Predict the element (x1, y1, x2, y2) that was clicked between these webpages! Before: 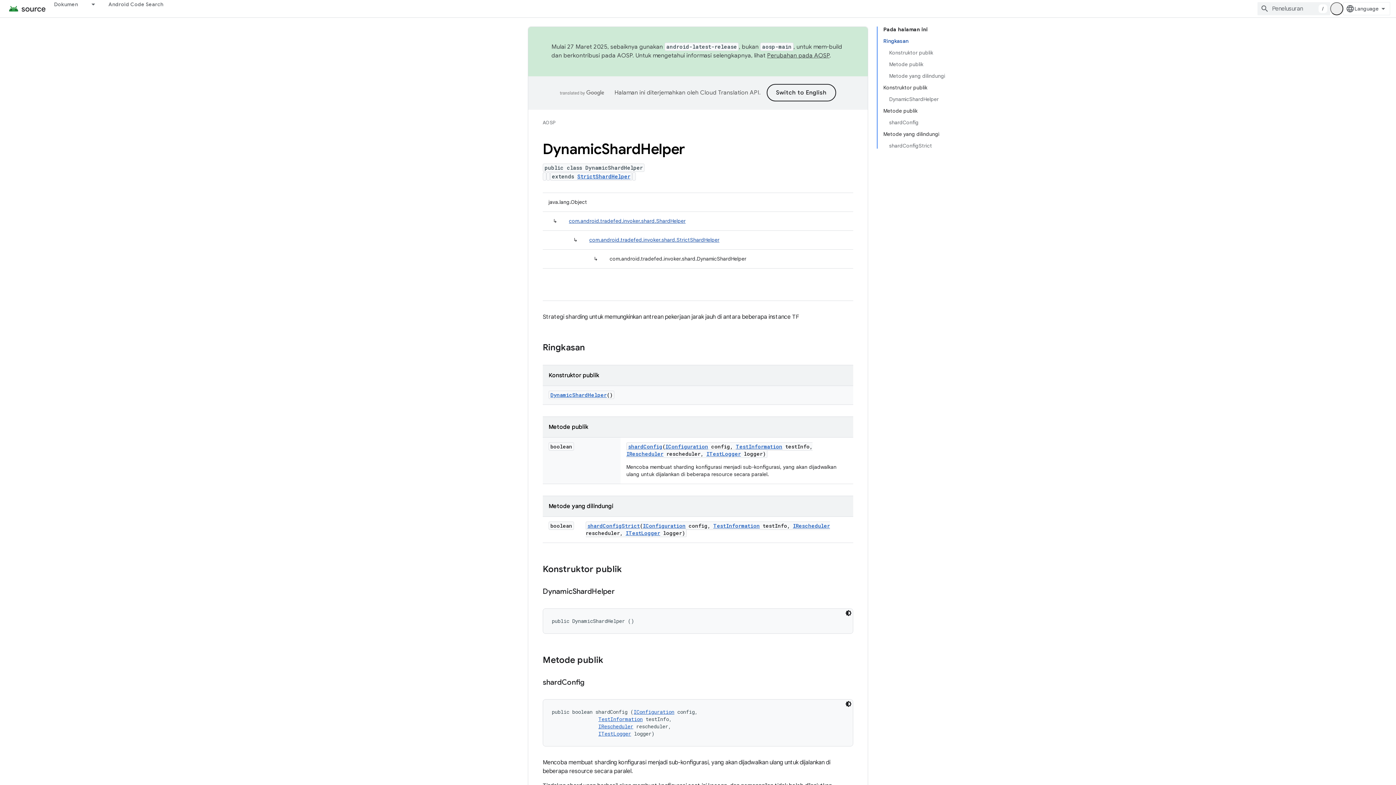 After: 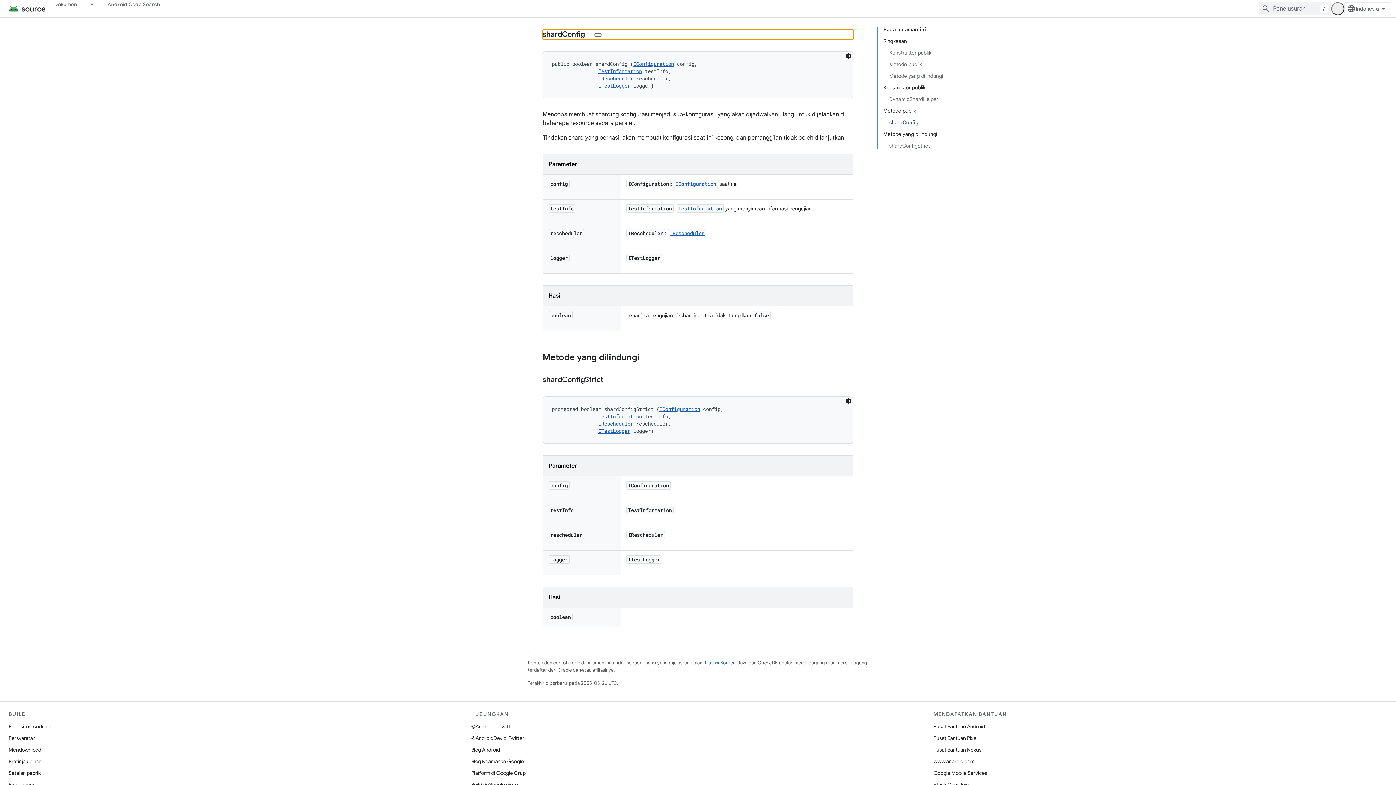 Action: bbox: (628, 443, 662, 450) label: shardConfig